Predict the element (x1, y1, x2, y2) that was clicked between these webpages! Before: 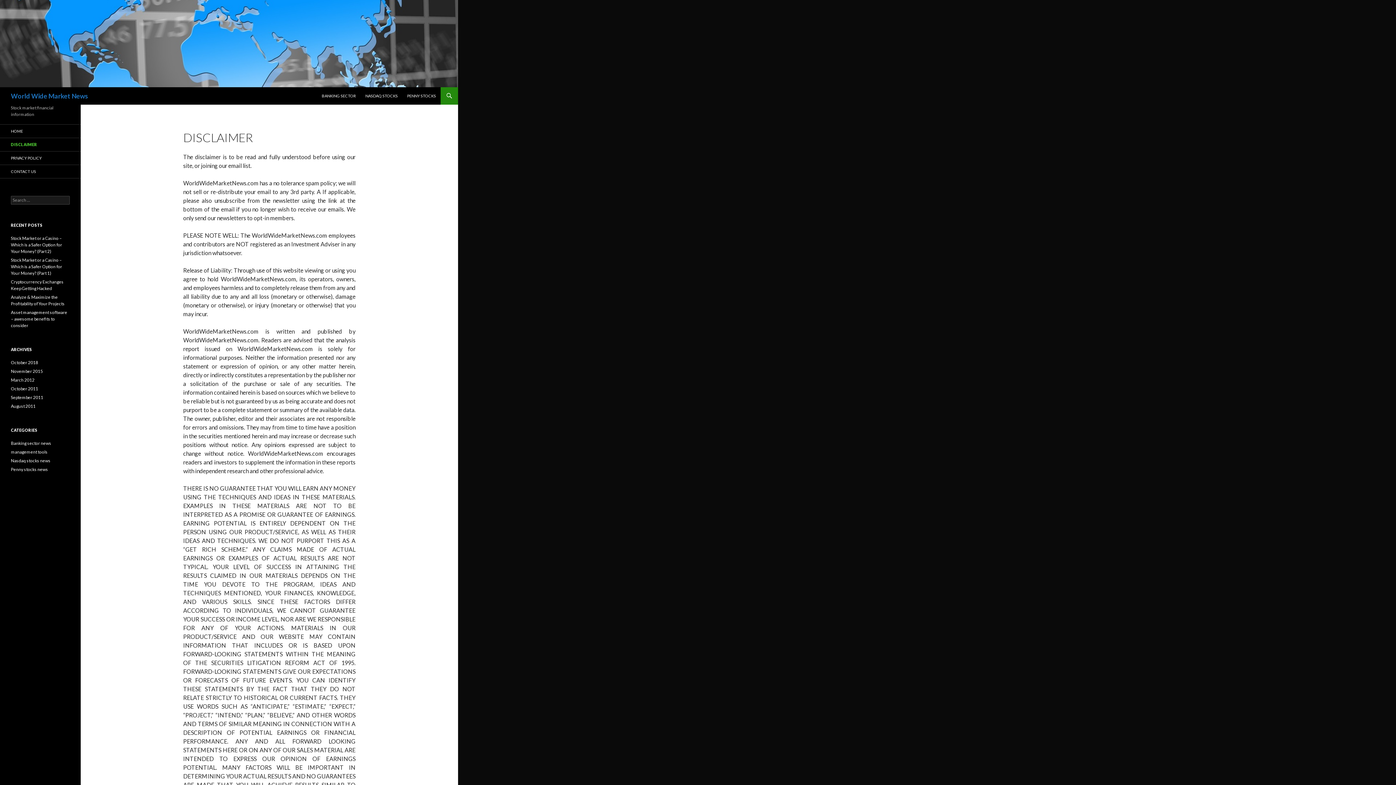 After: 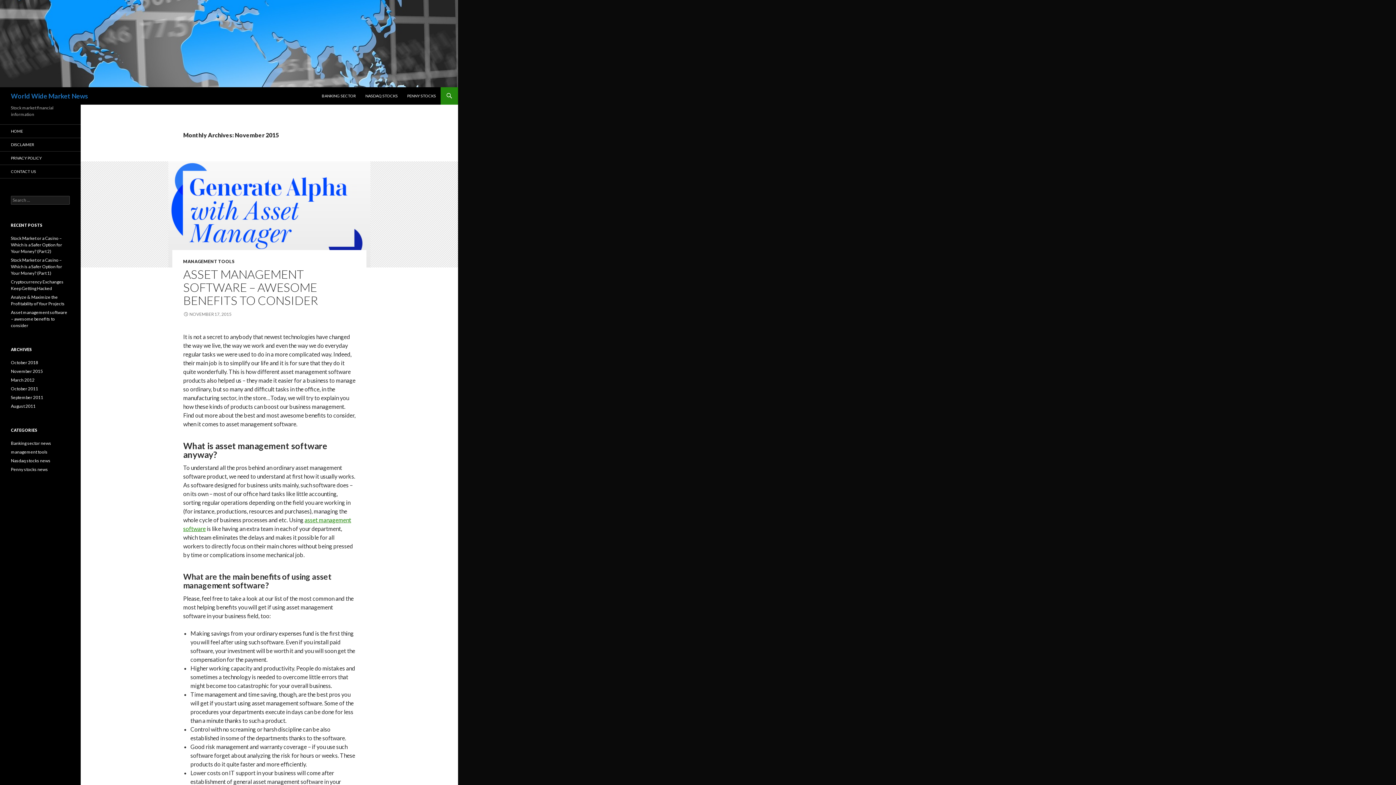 Action: label: November 2015 bbox: (10, 368, 42, 374)